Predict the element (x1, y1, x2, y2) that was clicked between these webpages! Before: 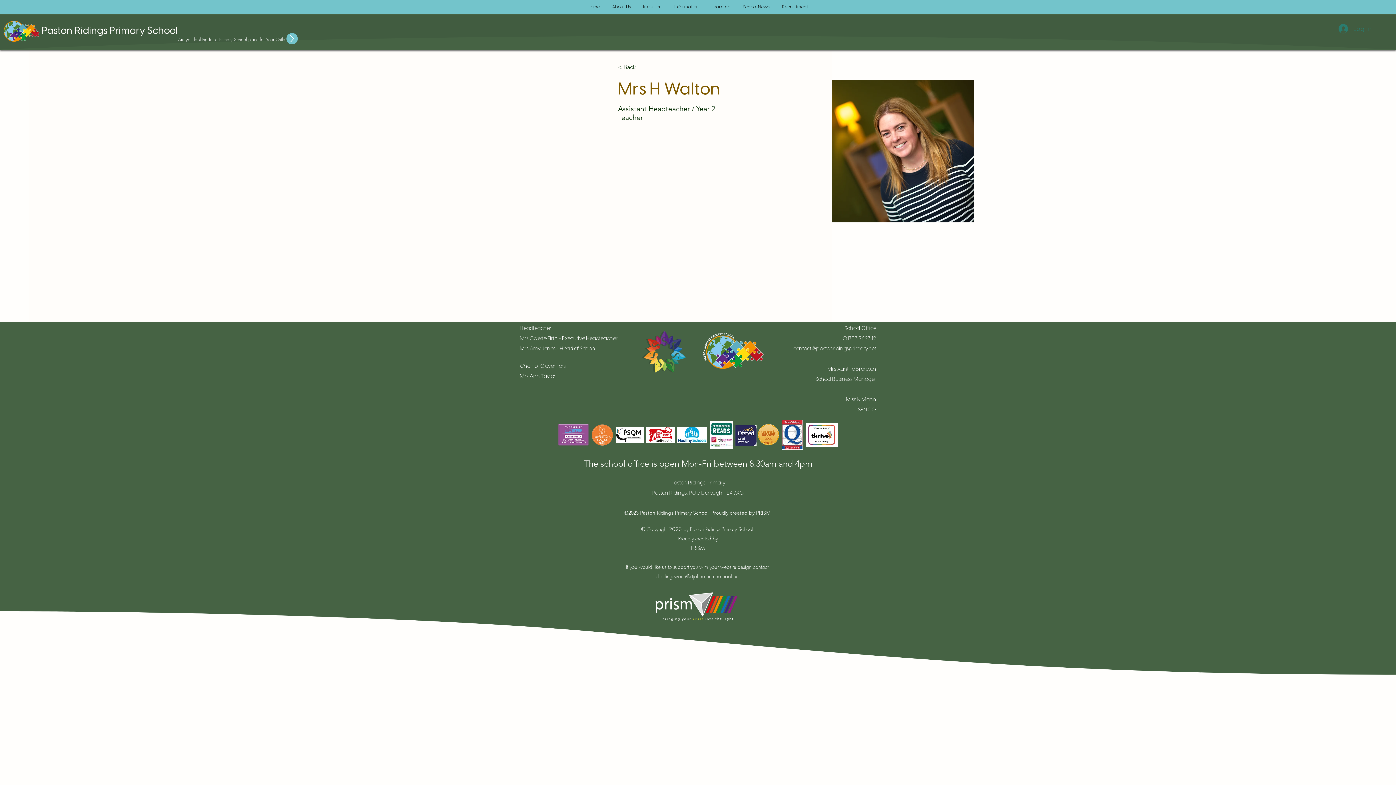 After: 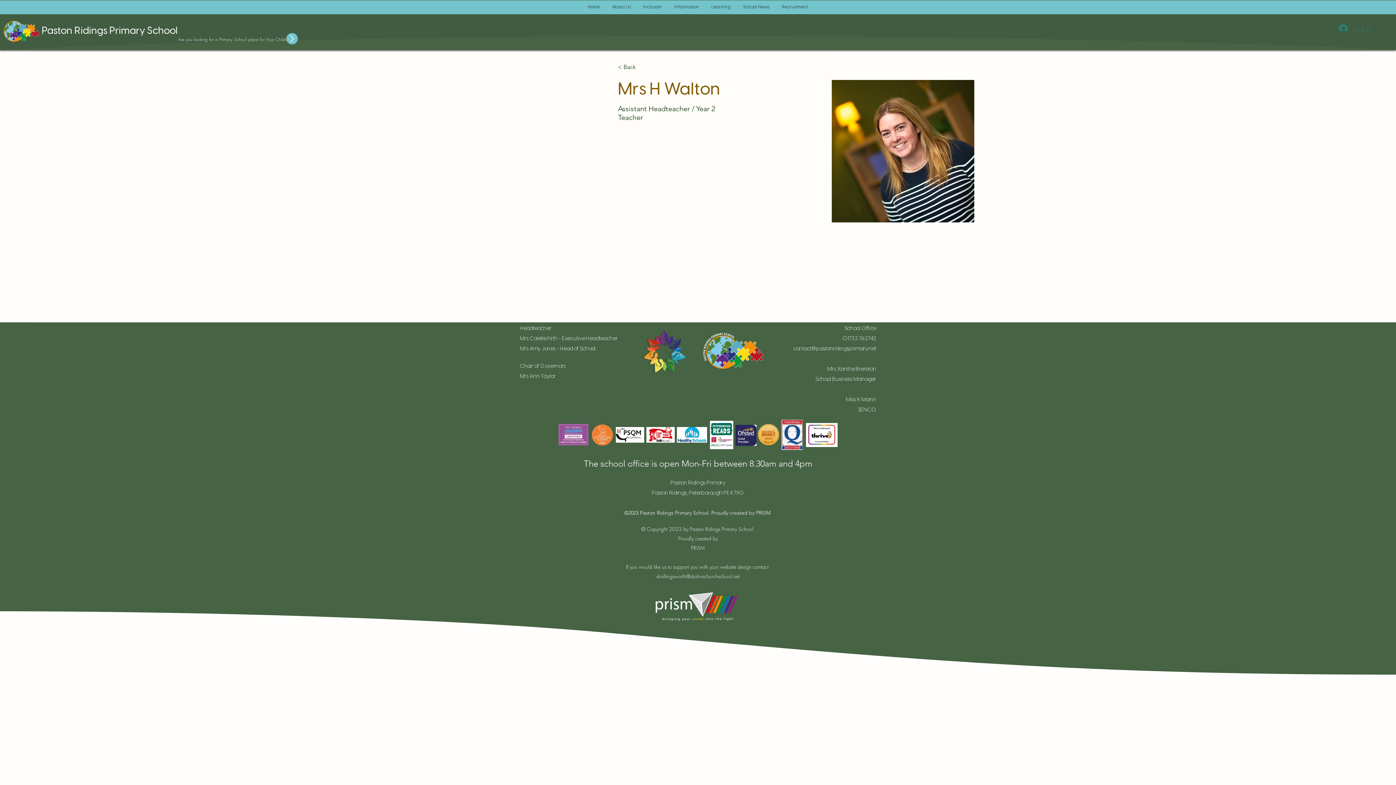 Action: bbox: (706, 2, 735, 11) label: Learning